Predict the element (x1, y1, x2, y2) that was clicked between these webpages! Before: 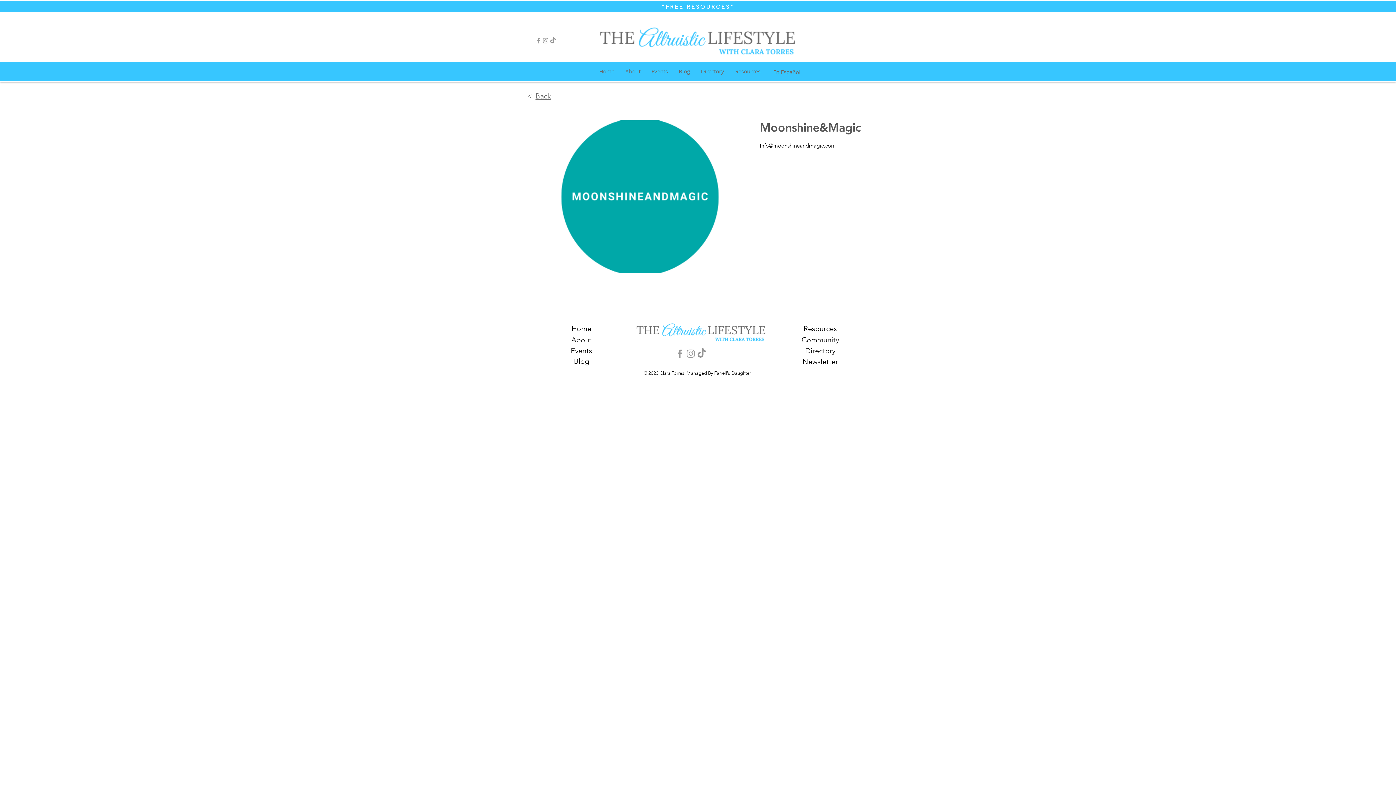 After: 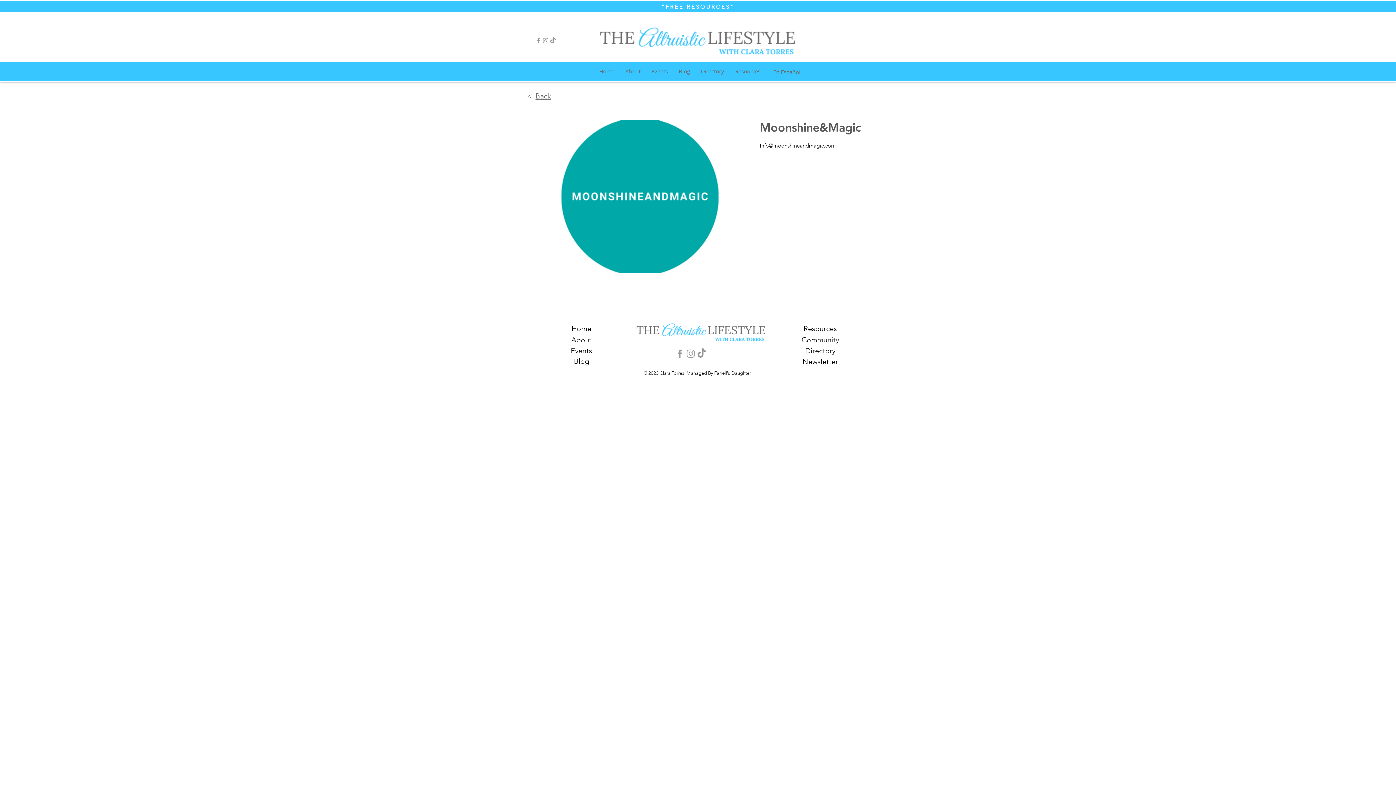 Action: bbox: (674, 348, 685, 359) label: Facebook